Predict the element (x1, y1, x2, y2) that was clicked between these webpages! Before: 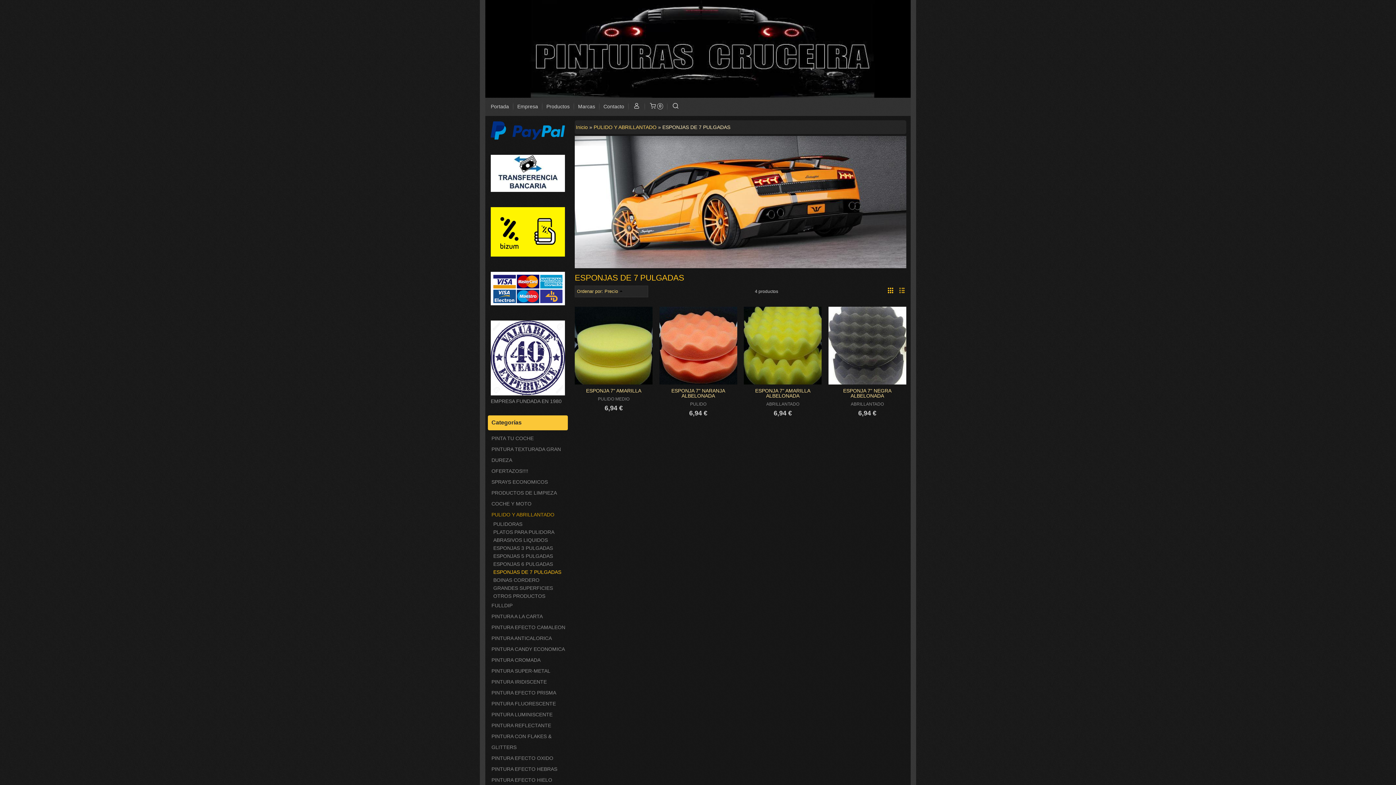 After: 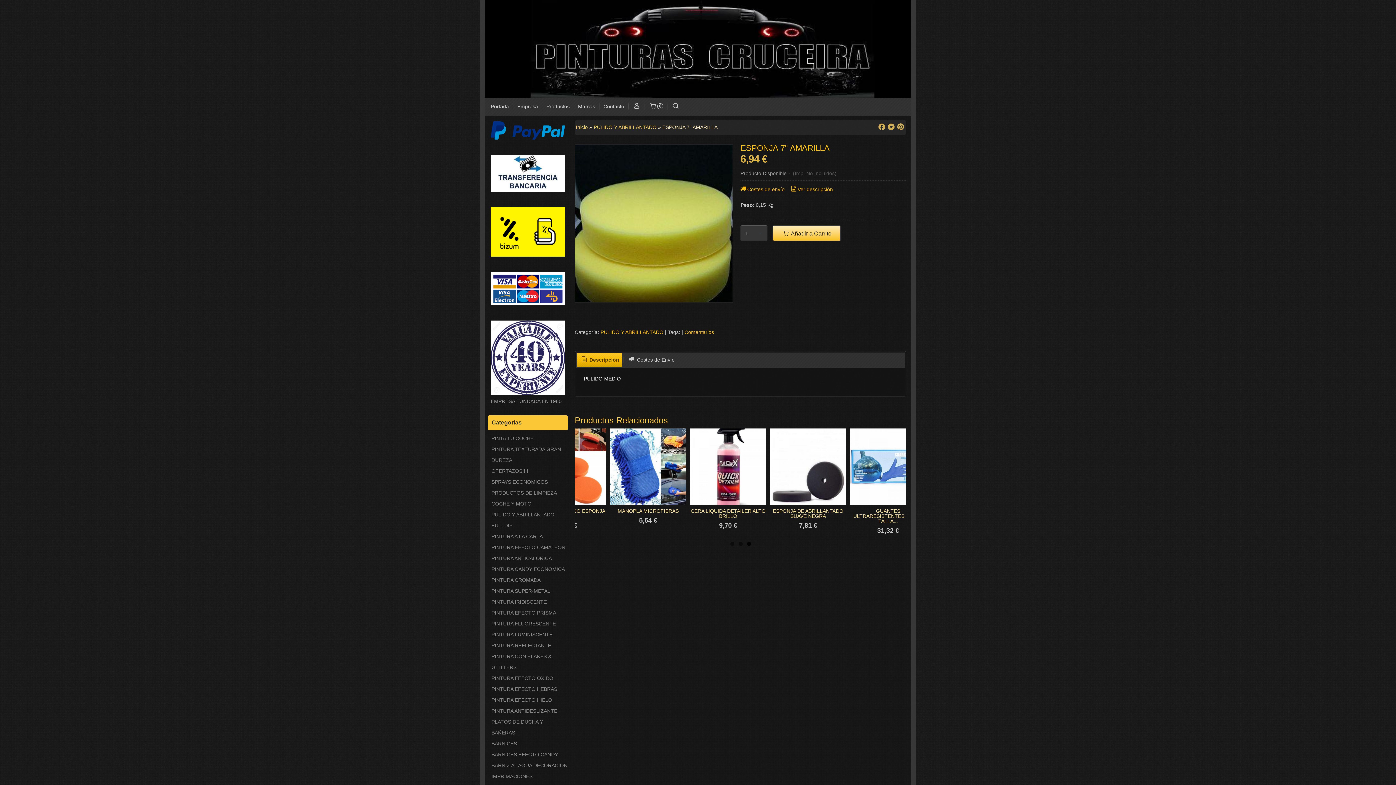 Action: bbox: (586, 388, 641, 393) label: ESPONJA 7" AMARILLA